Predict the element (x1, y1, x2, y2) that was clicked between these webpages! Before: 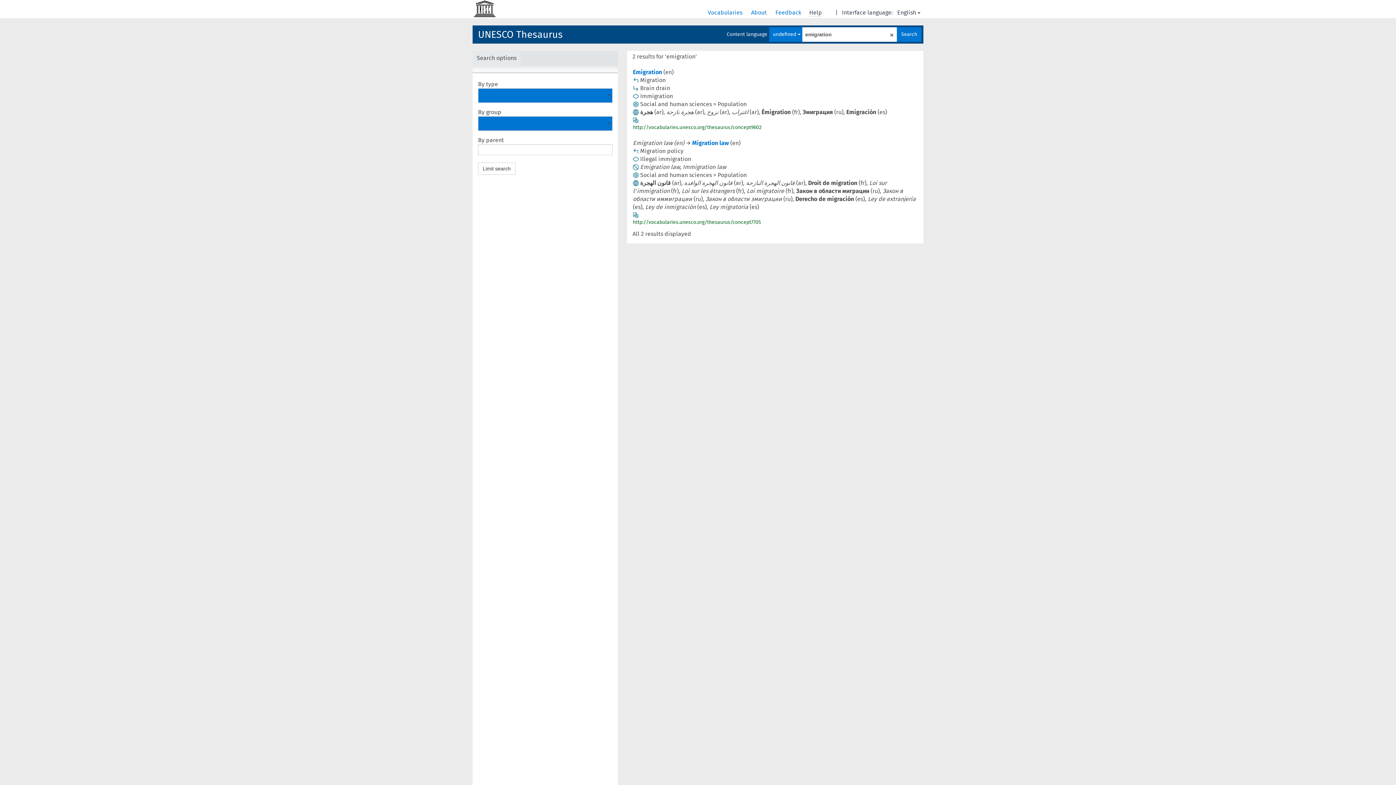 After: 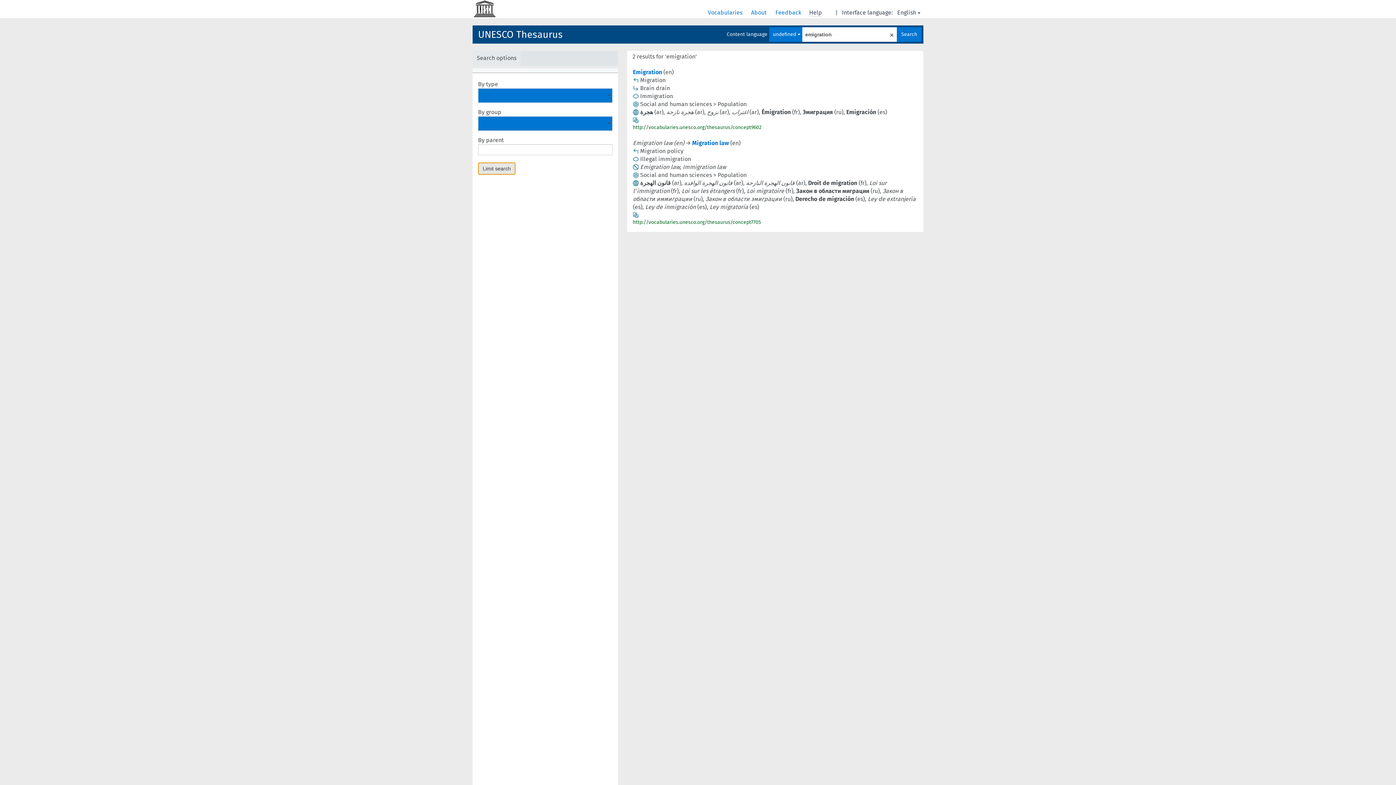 Action: label: Limit search bbox: (478, 162, 515, 174)